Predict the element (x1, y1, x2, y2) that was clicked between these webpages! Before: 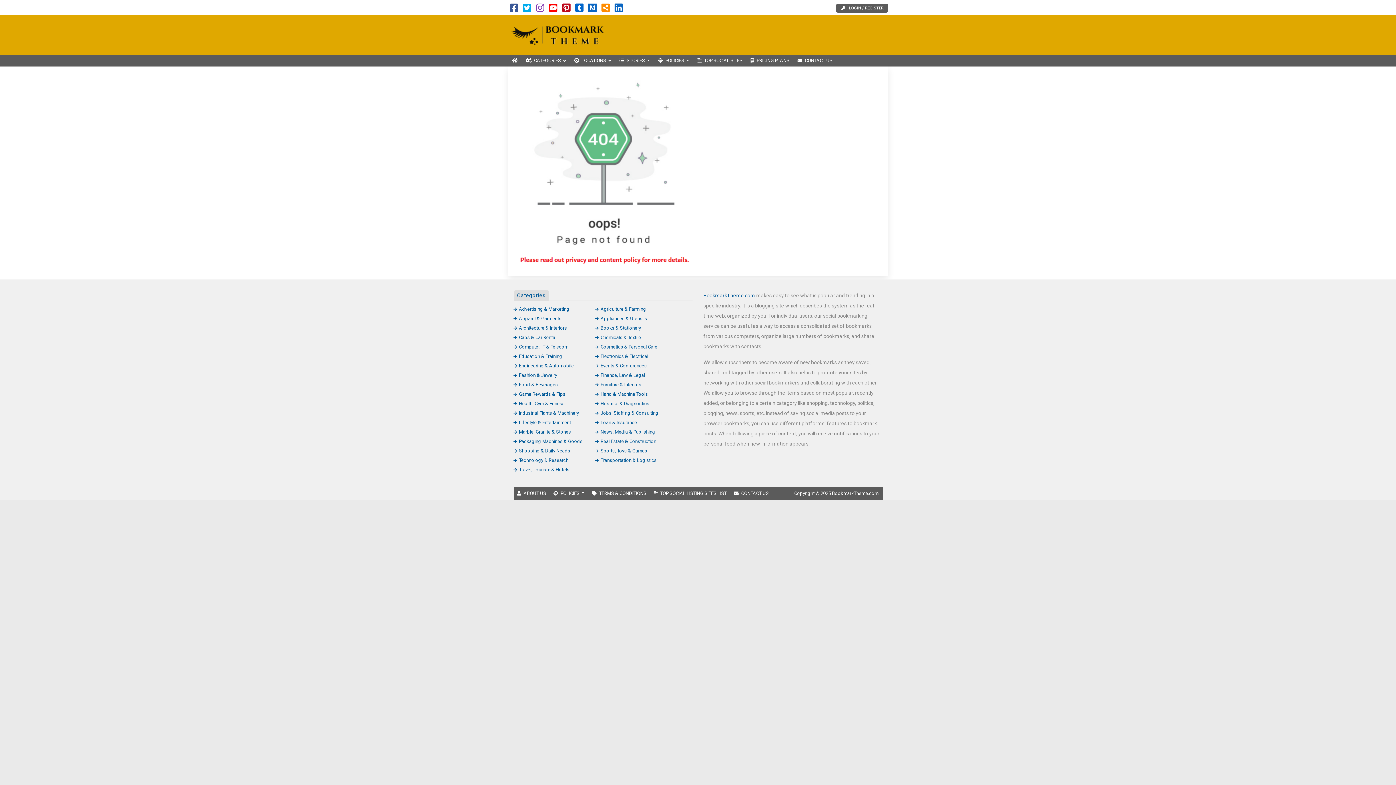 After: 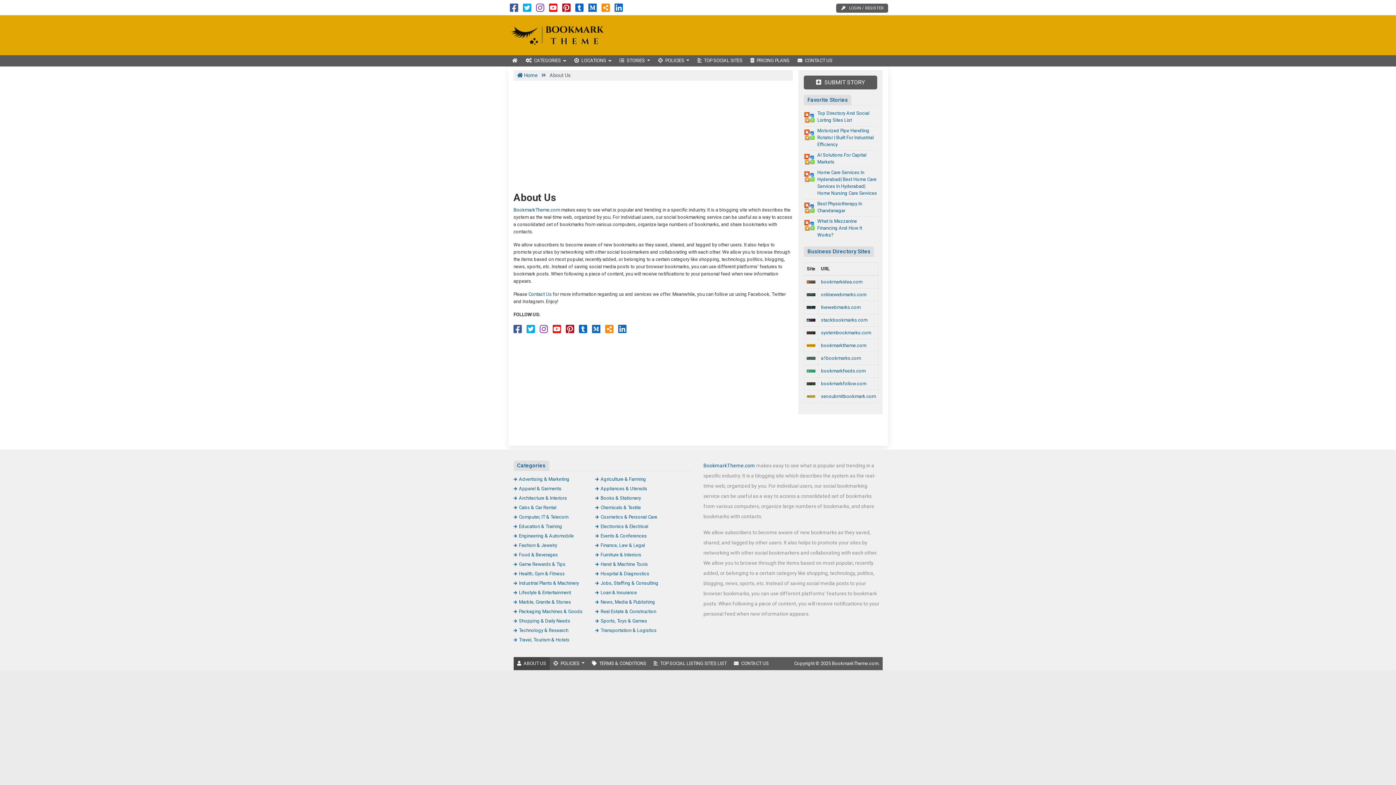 Action: bbox: (513, 487, 549, 500) label: ABOUT US